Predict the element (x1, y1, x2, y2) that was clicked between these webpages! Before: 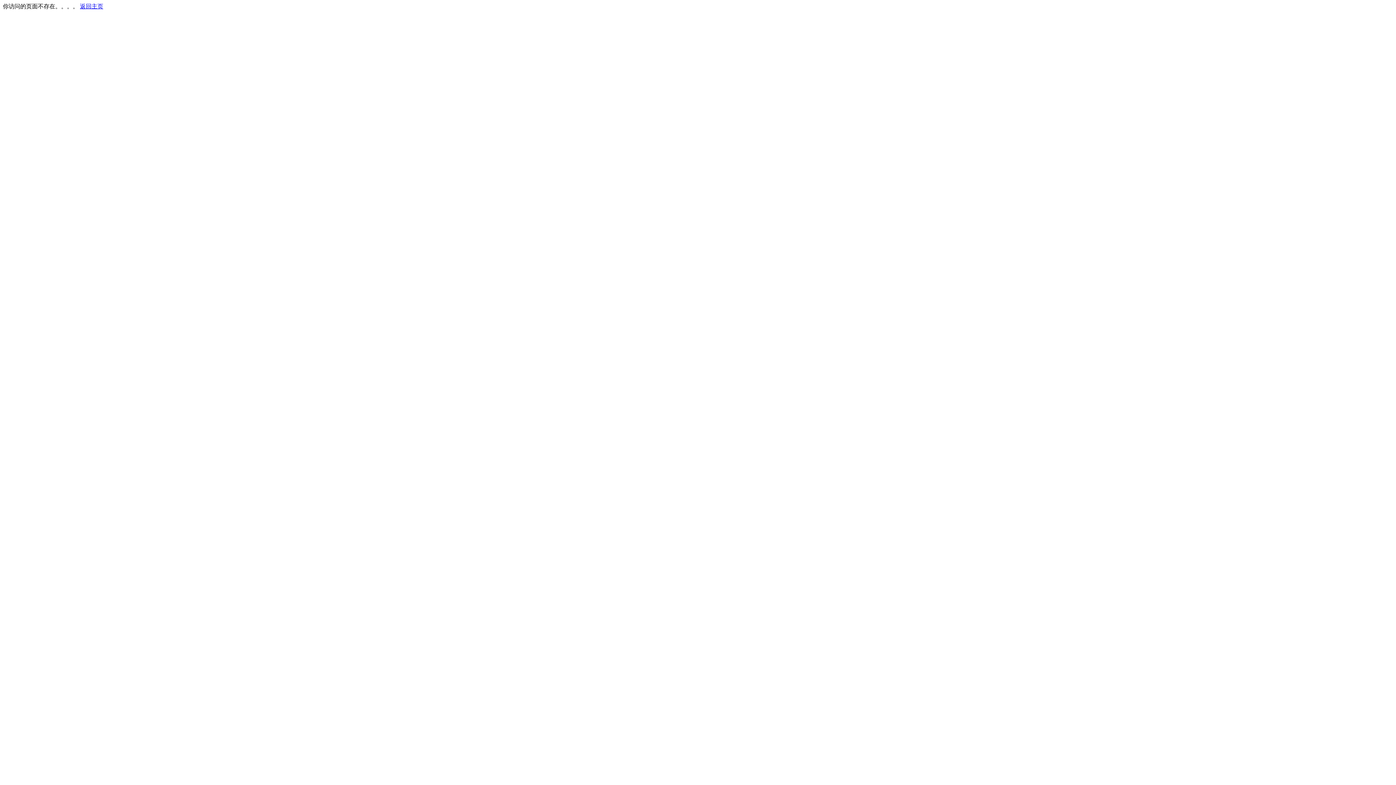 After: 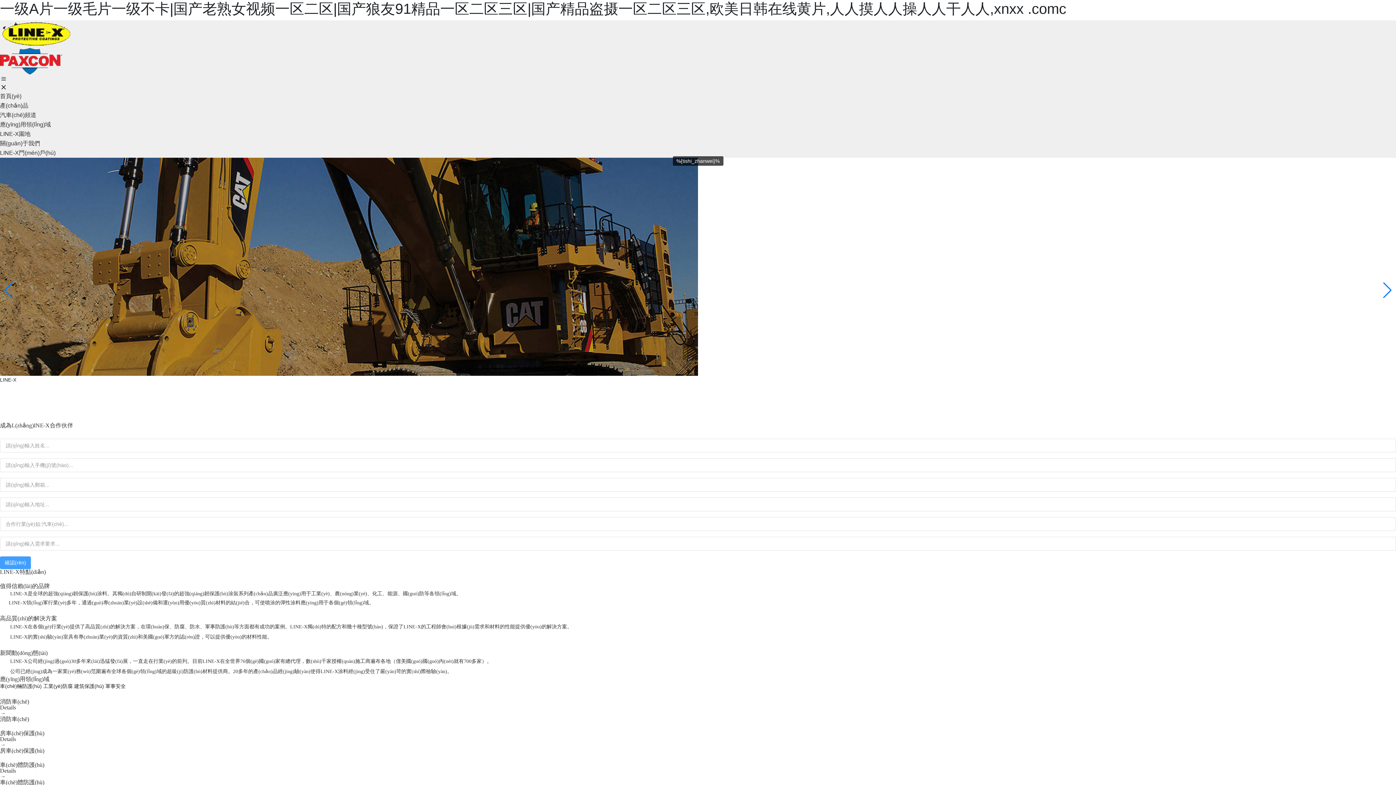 Action: label: 返回主页 bbox: (80, 3, 103, 9)